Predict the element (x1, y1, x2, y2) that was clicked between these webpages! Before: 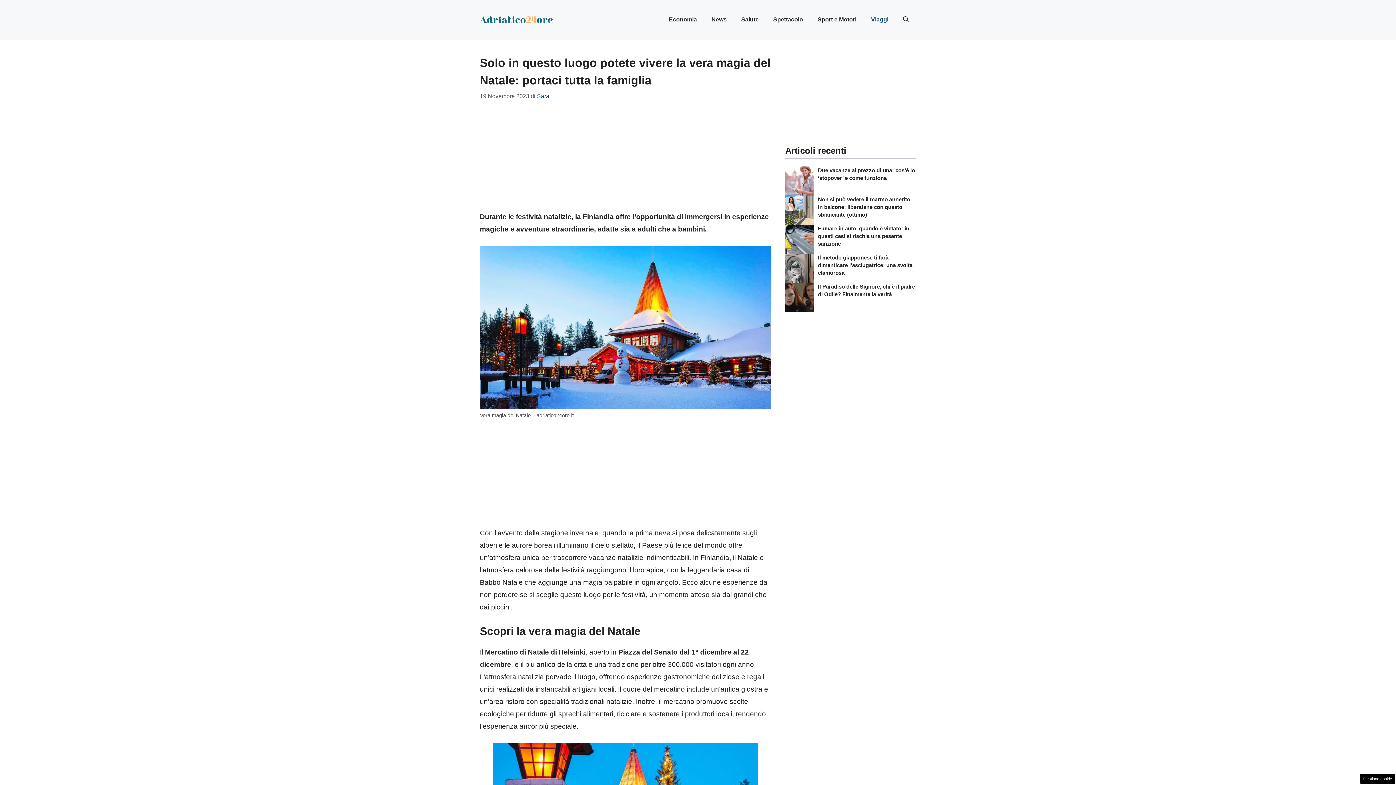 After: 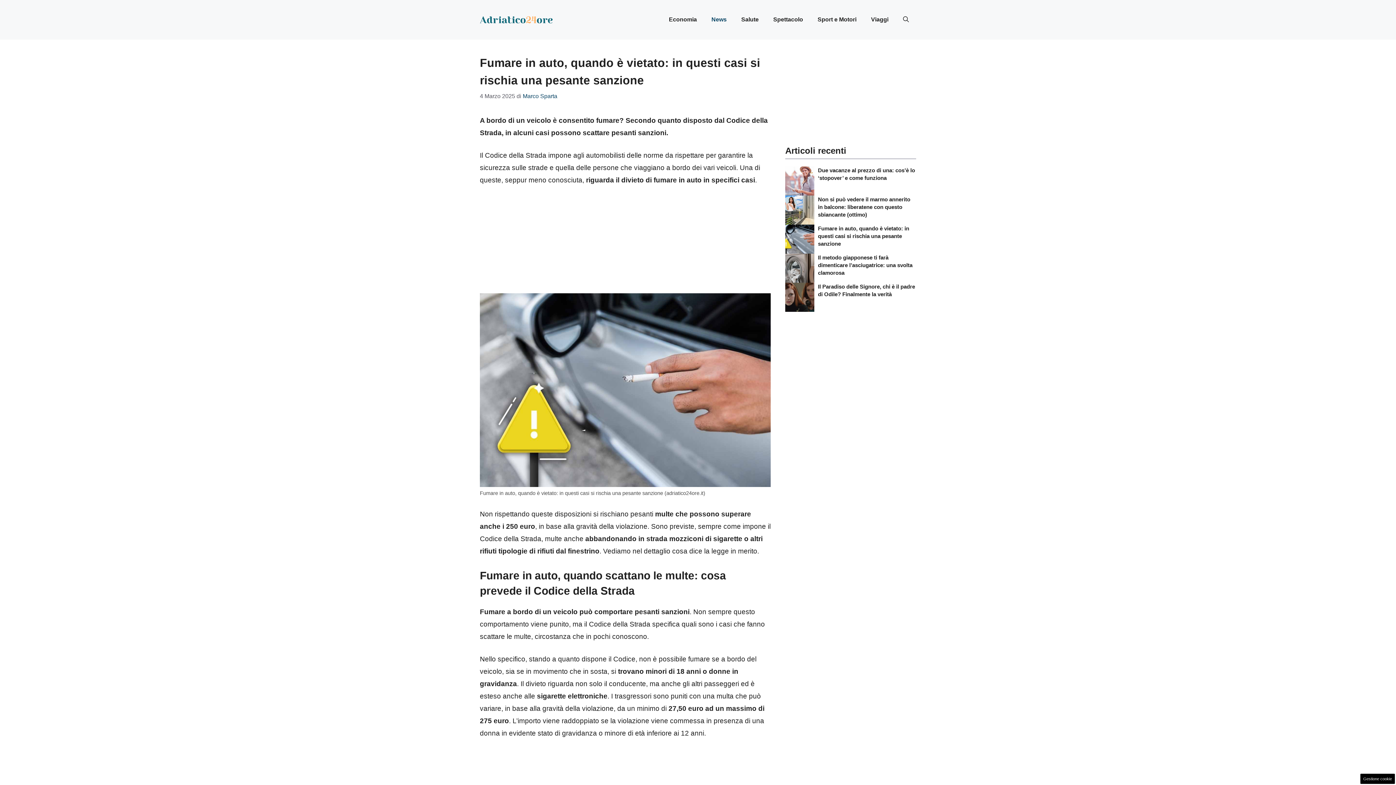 Action: bbox: (818, 224, 916, 251) label: Fumare in auto, quando è vietato: in questi casi si rischia una pesante sanzione